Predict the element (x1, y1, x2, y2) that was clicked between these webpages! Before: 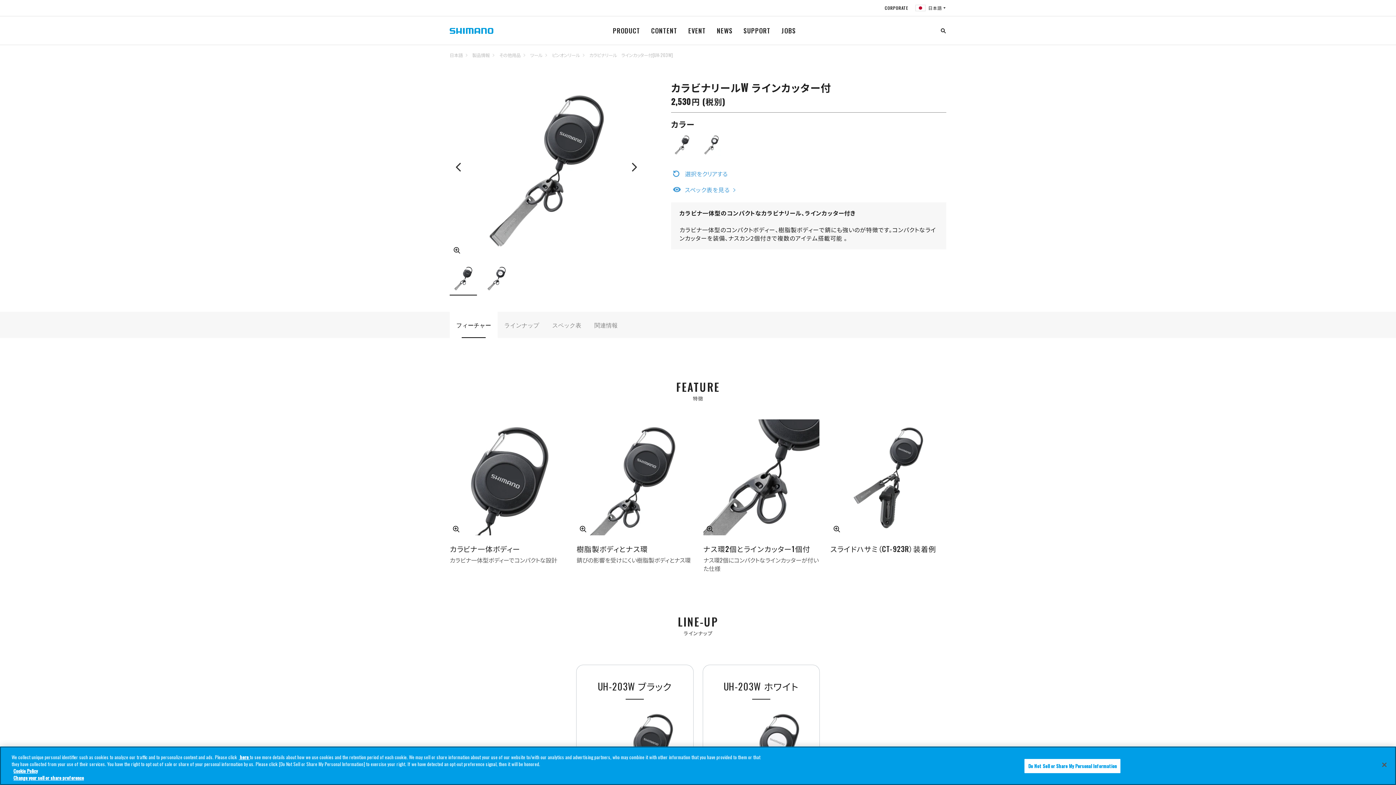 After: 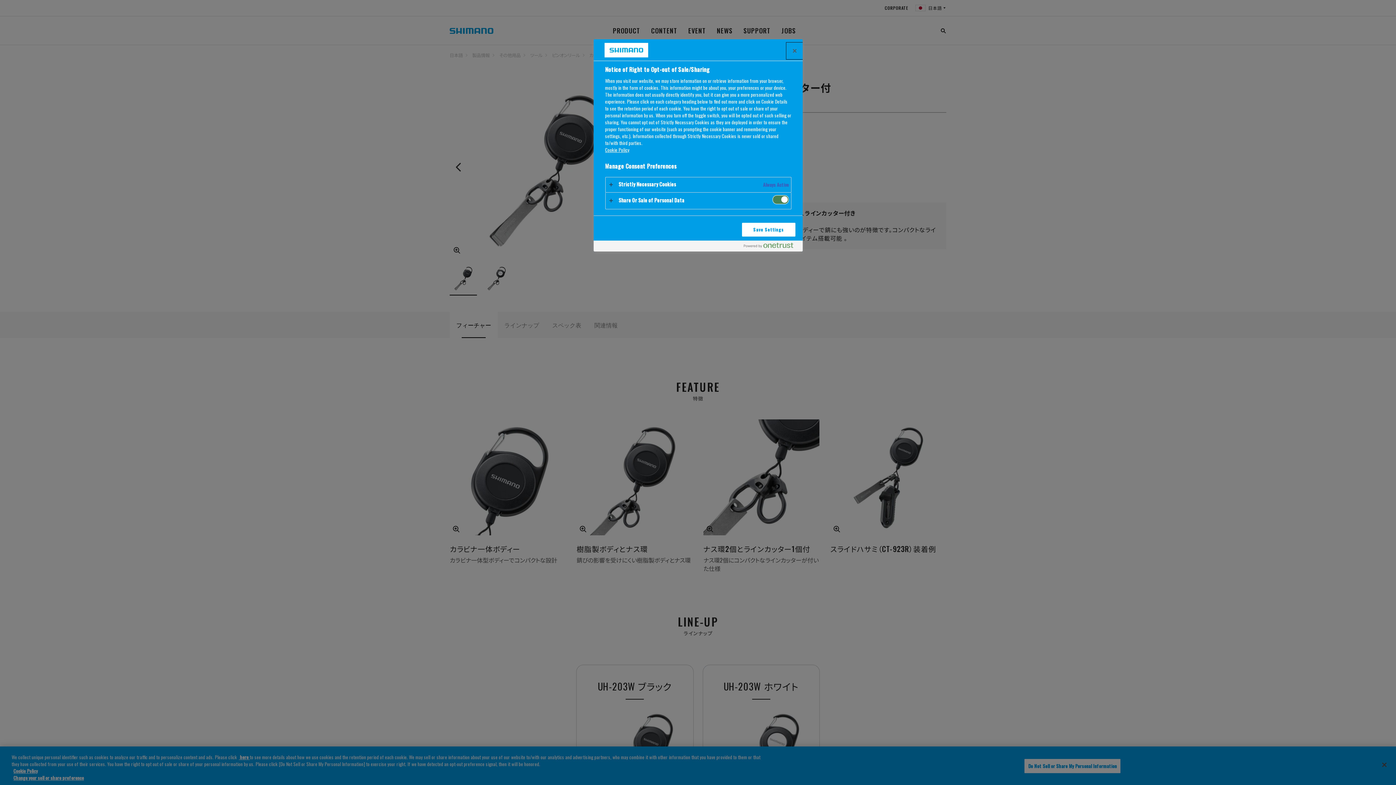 Action: label: Do Not Sell or Share My Personal Information bbox: (1024, 759, 1121, 773)